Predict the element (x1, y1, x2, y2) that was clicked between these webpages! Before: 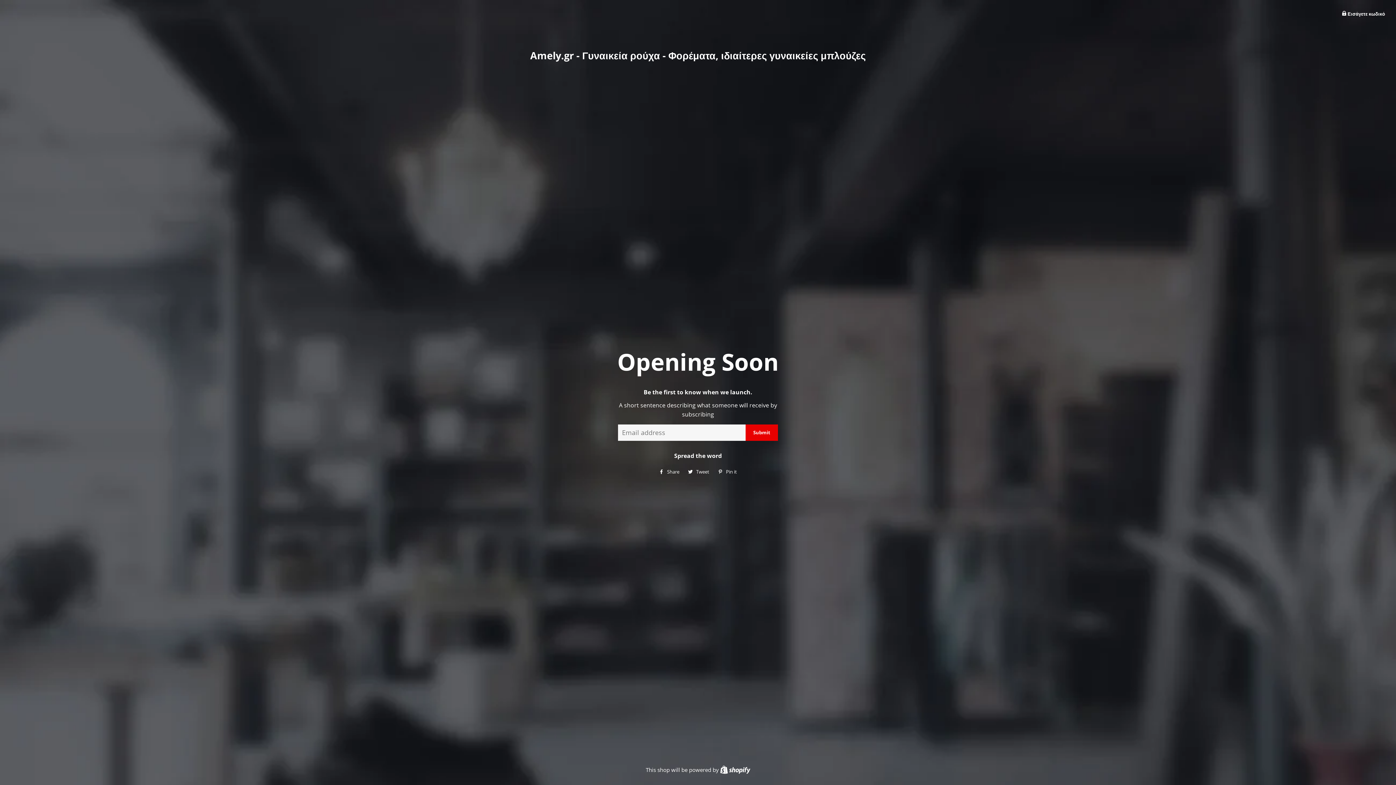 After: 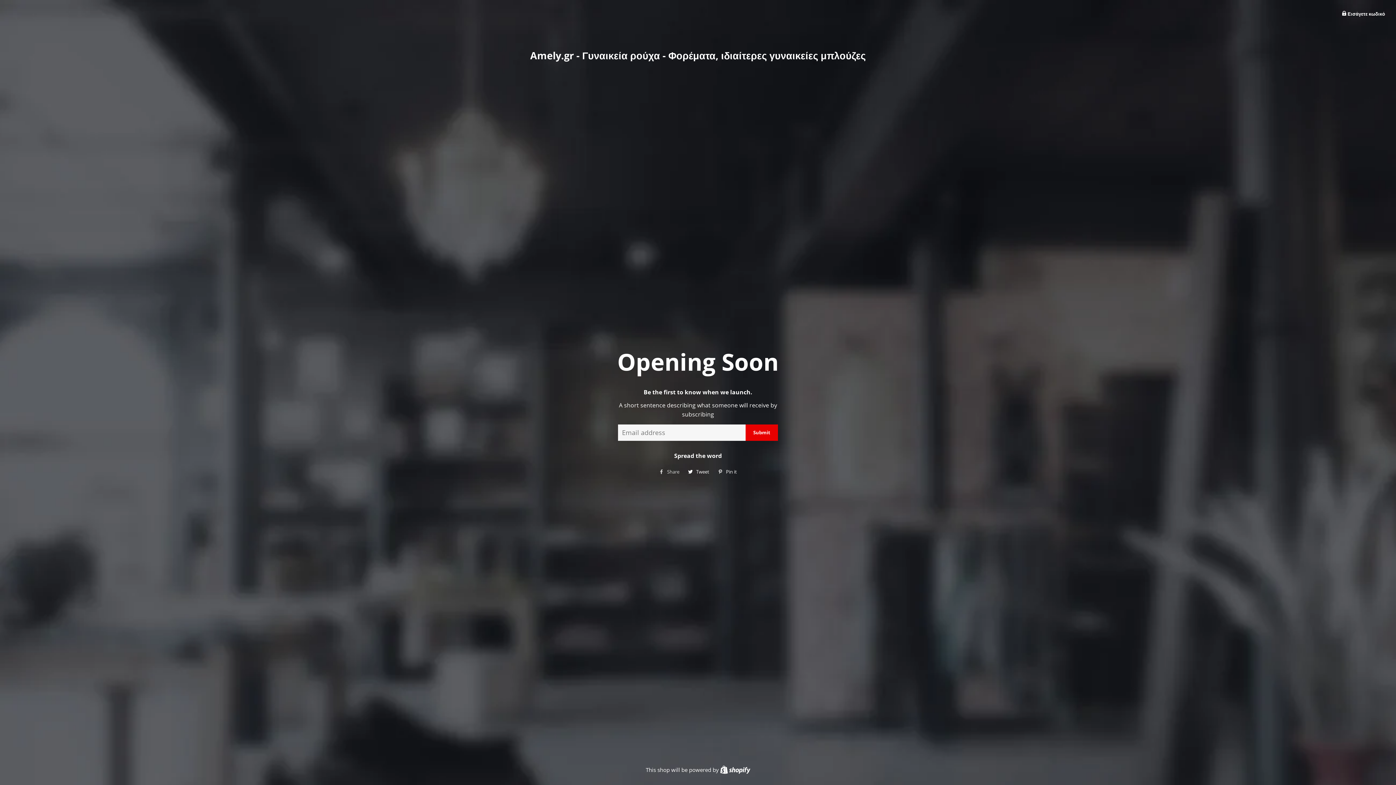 Action: bbox: (655, 466, 683, 477) label:  Share
Κοινοποίηση στο Facebook